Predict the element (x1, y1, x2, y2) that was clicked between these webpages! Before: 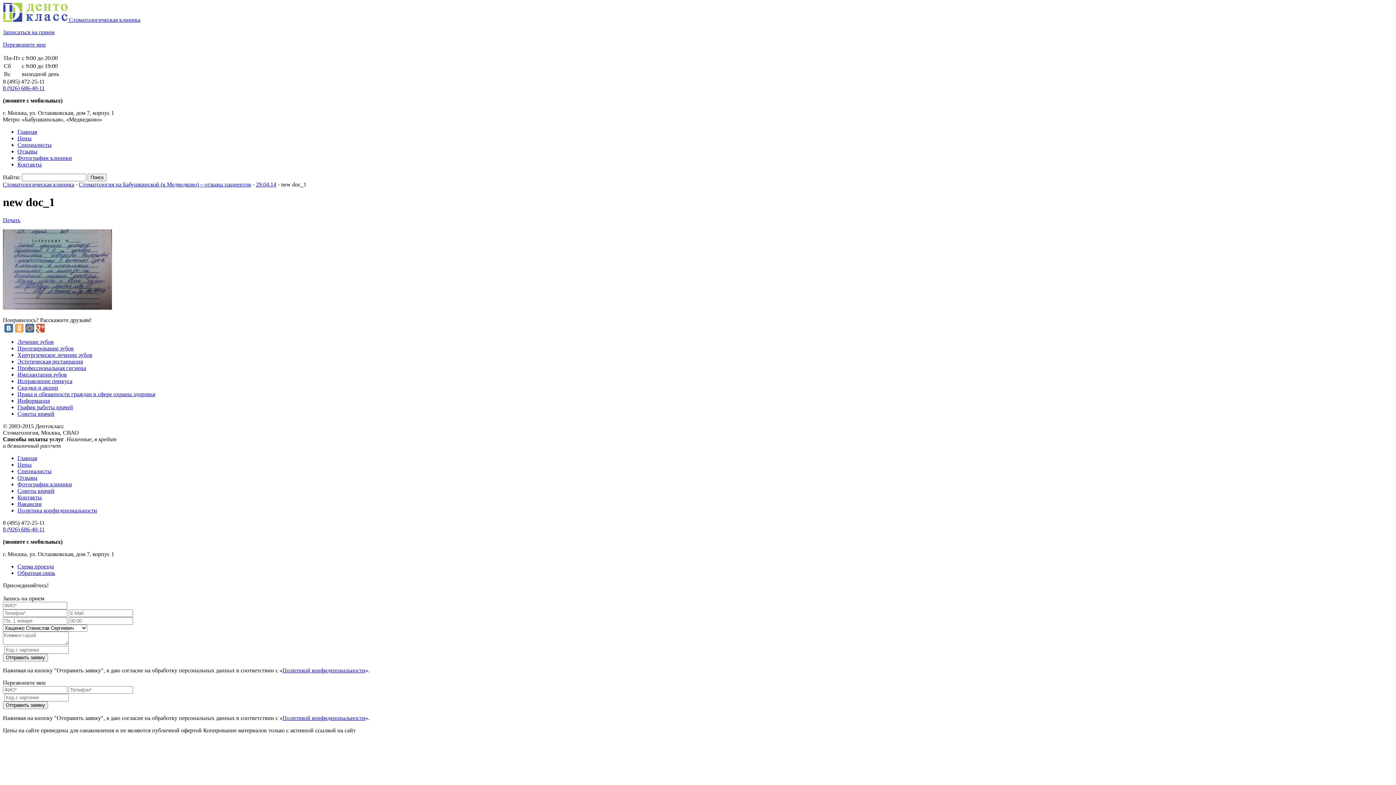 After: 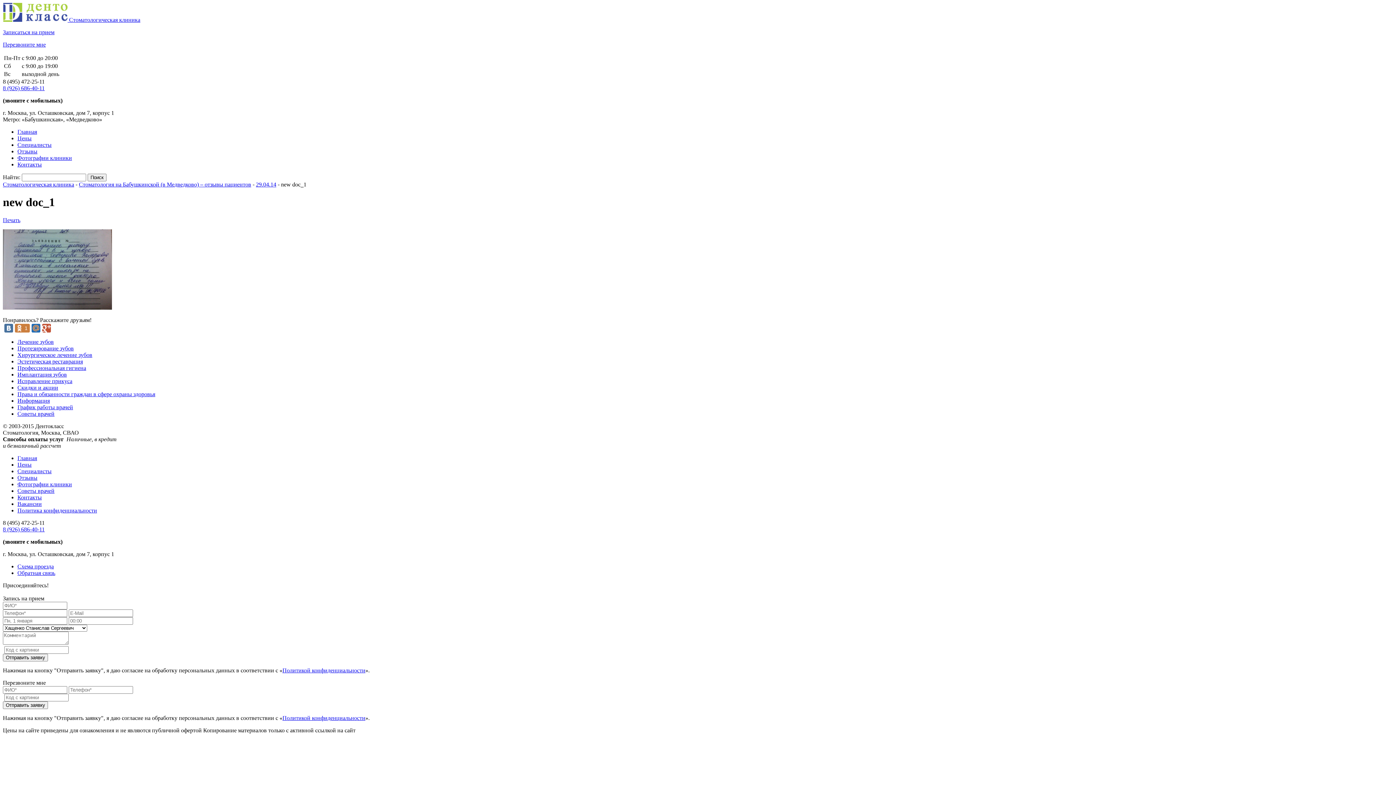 Action: bbox: (14, 323, 23, 332)